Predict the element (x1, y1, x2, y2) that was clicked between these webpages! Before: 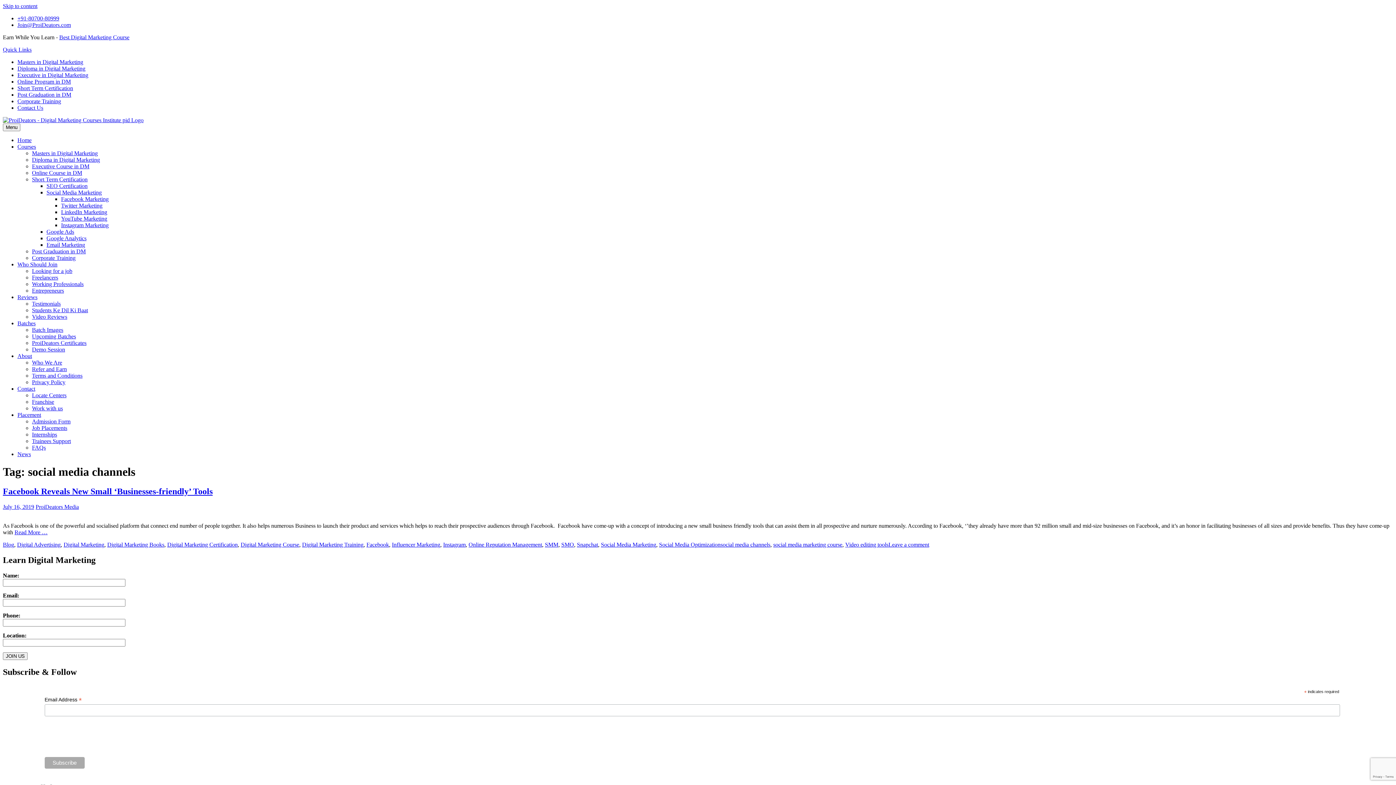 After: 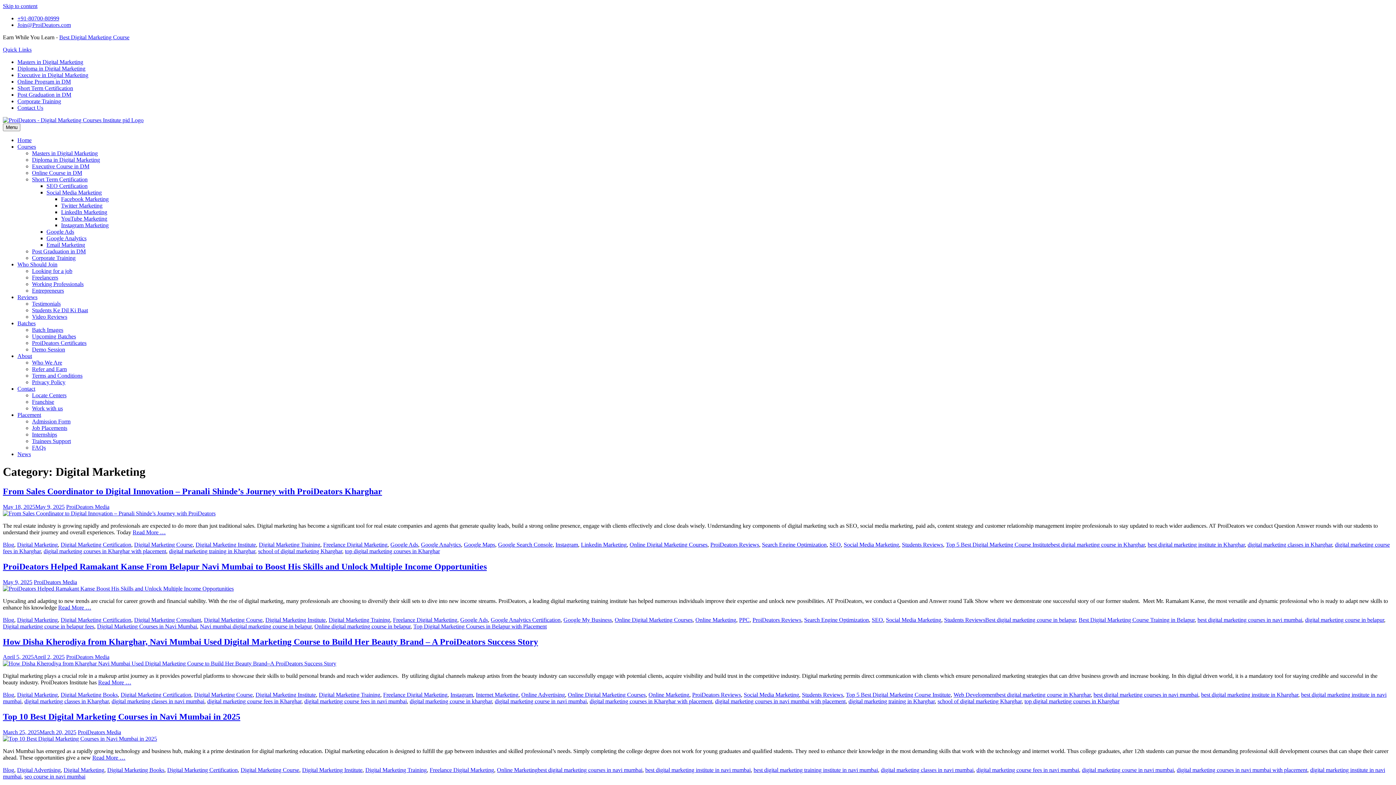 Action: label: Digital Marketing bbox: (63, 541, 104, 547)